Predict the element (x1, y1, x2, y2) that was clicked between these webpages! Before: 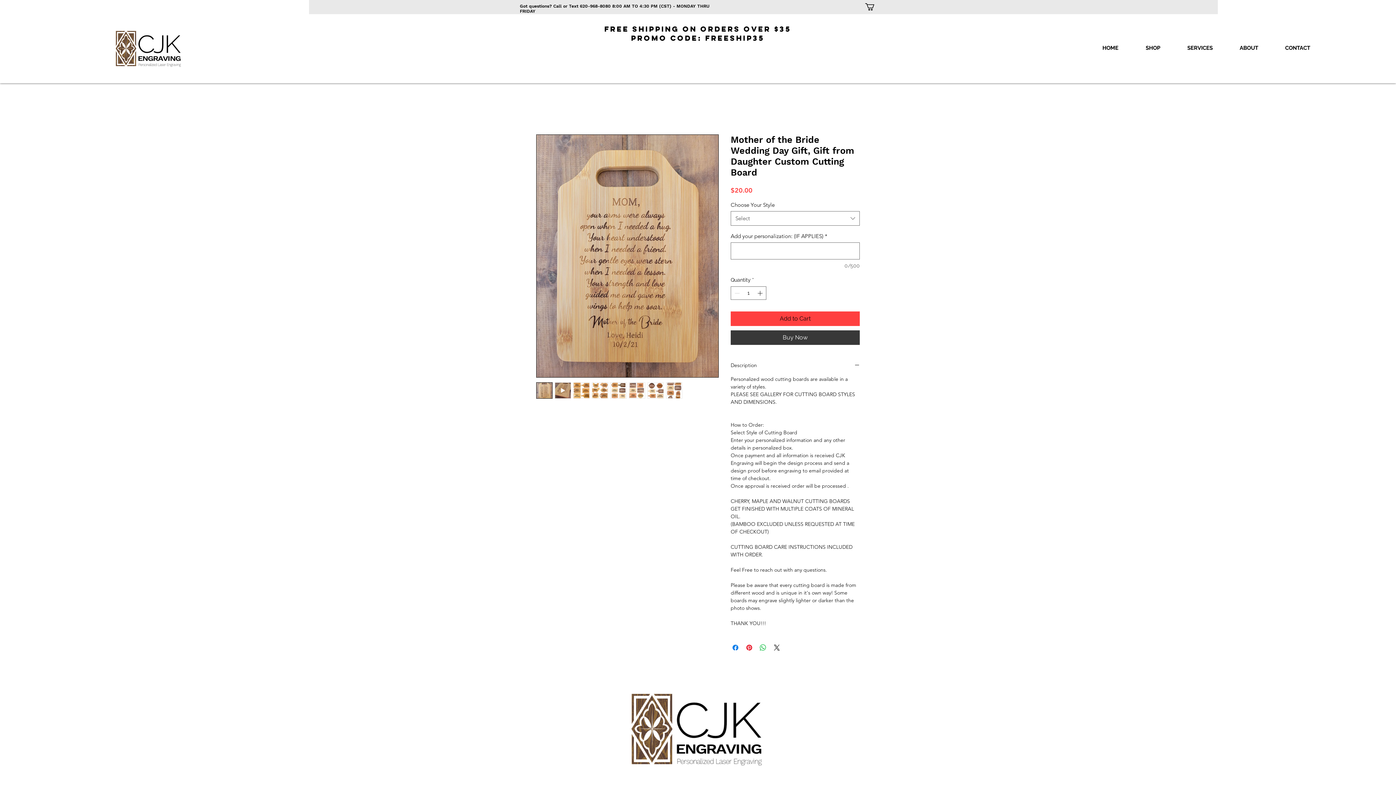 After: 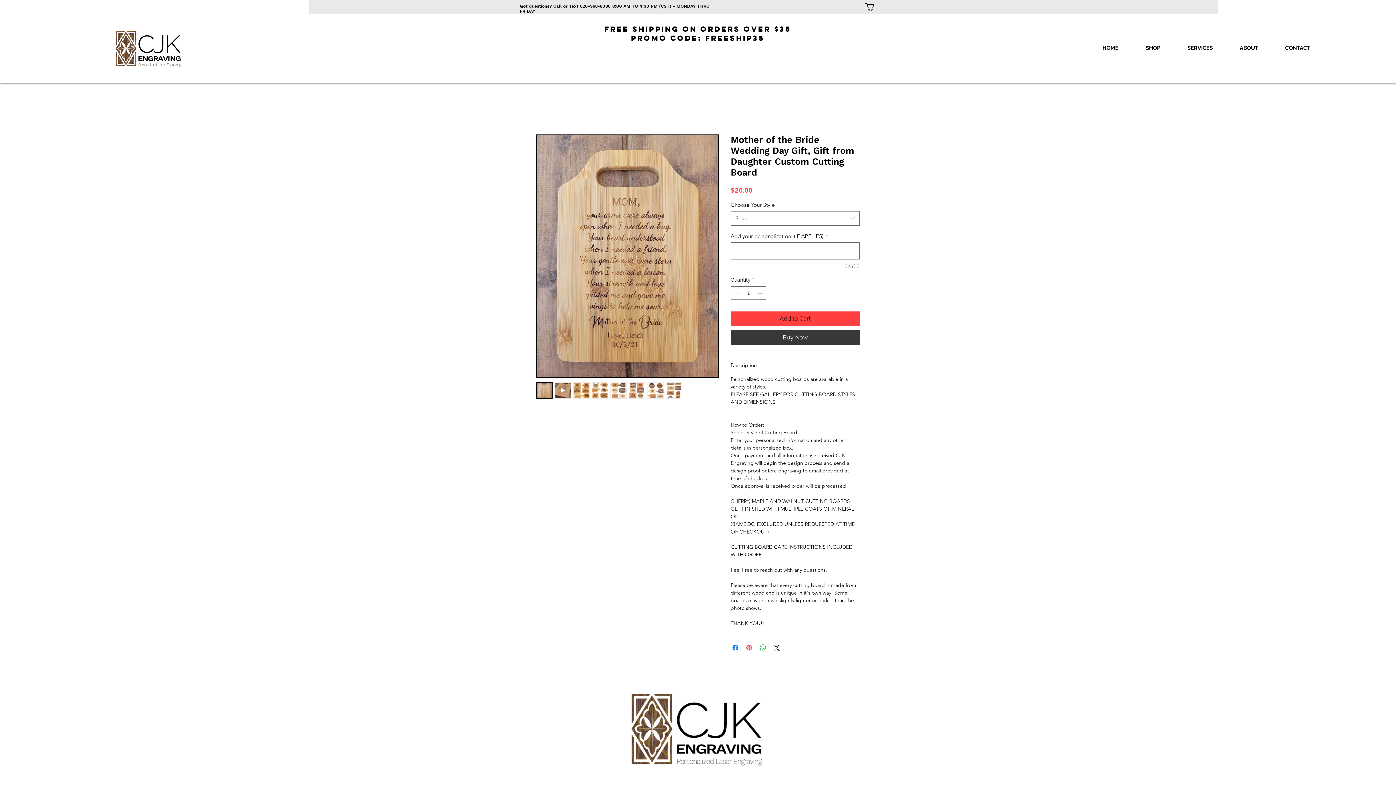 Action: label: Pin on Pinterest bbox: (745, 643, 753, 652)